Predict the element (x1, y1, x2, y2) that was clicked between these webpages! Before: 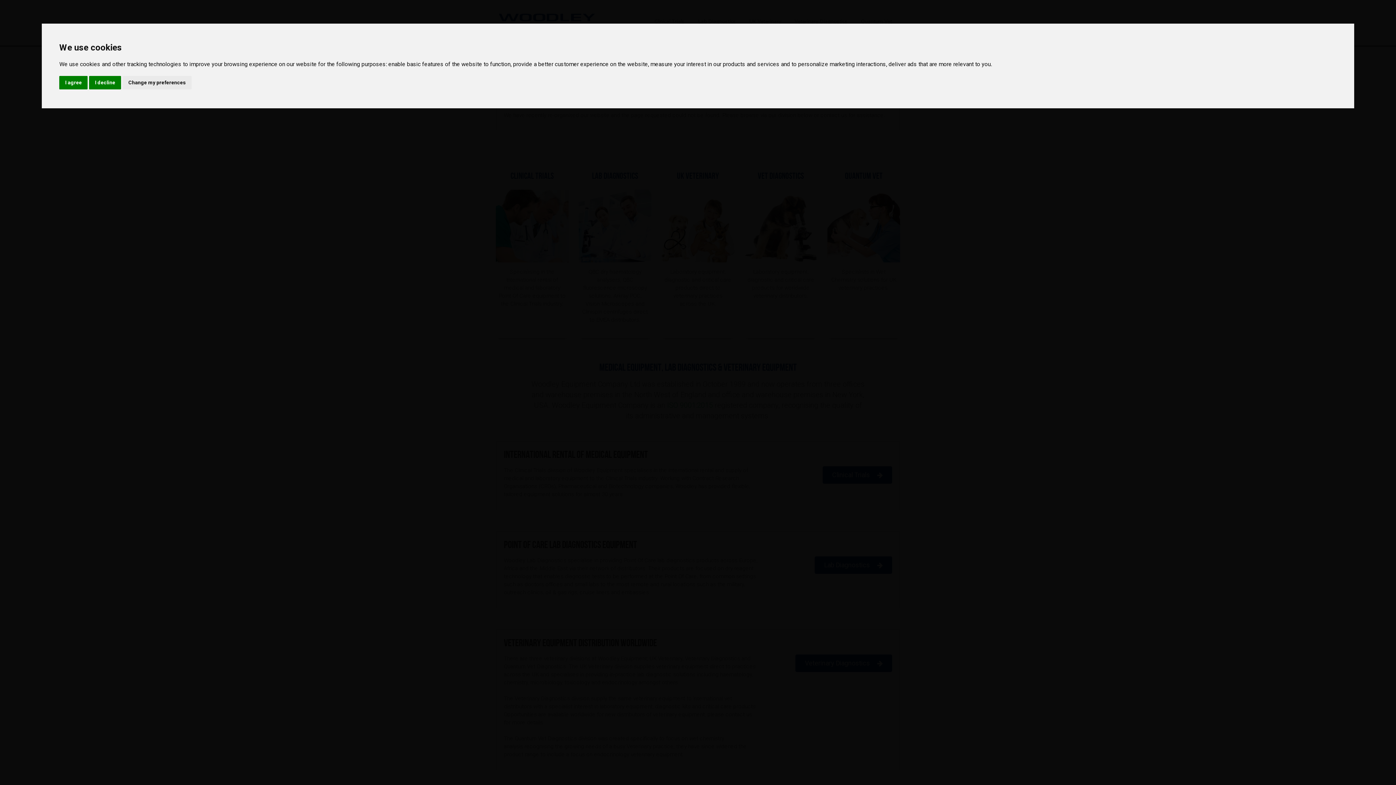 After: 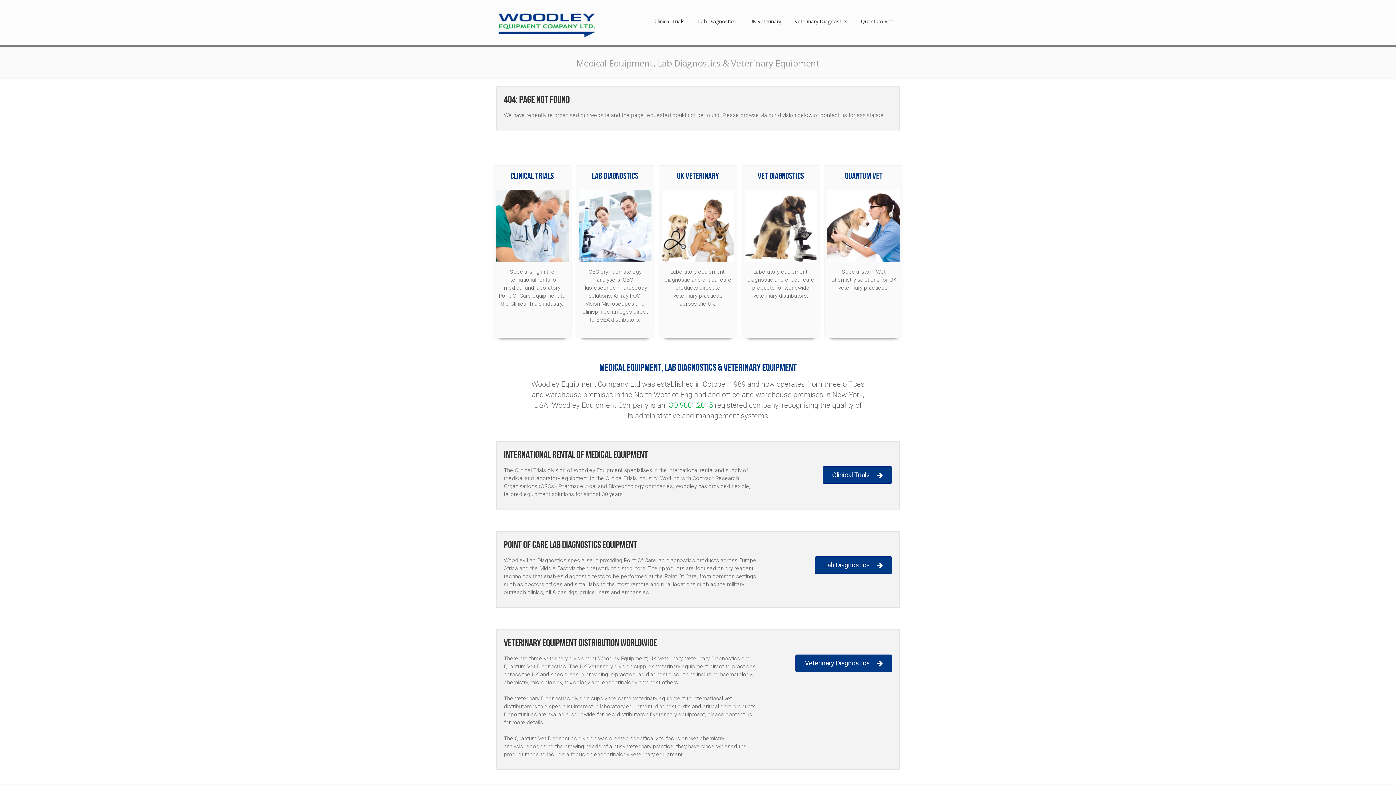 Action: bbox: (89, 75, 121, 89) label: I decline